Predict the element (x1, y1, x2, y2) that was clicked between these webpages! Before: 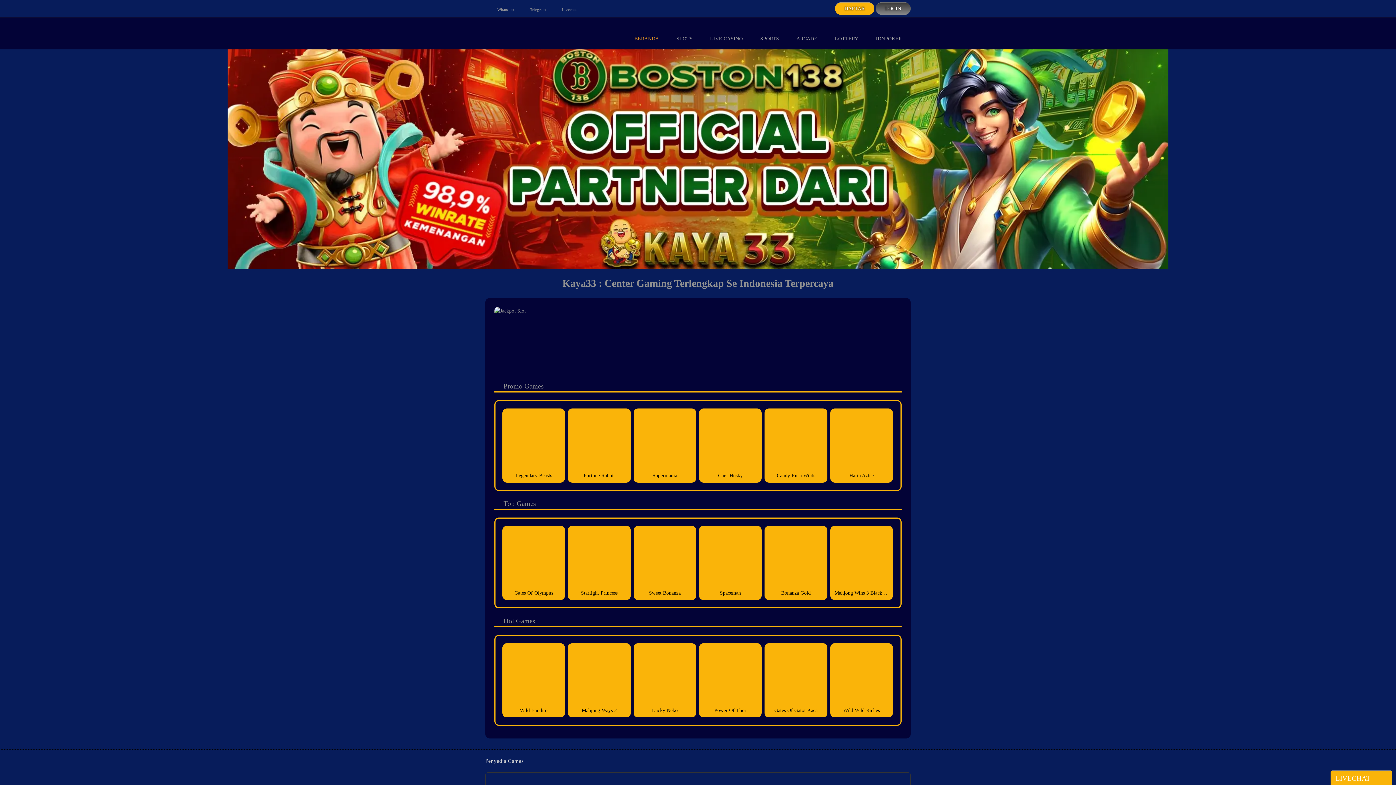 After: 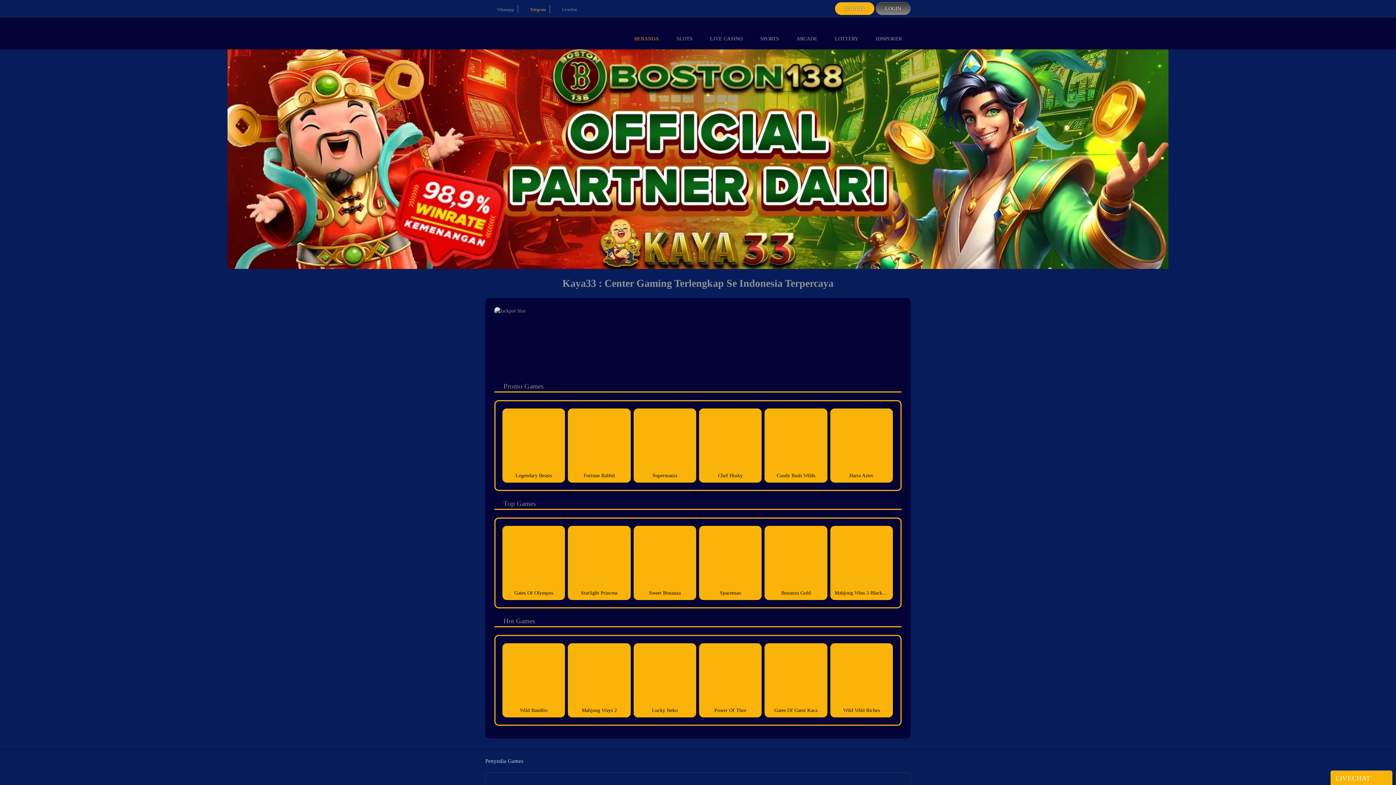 Action: label:  Telegram bbox: (521, 7, 546, 11)